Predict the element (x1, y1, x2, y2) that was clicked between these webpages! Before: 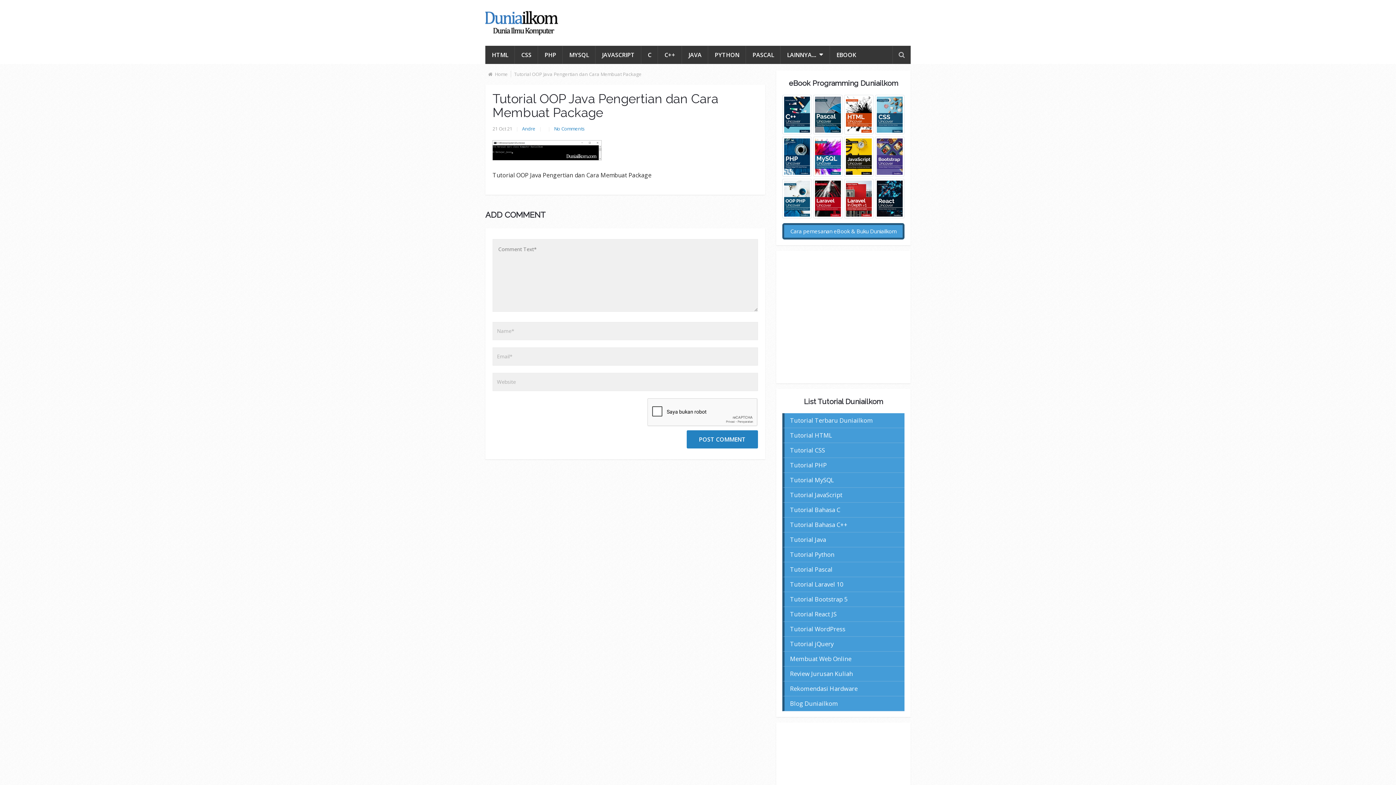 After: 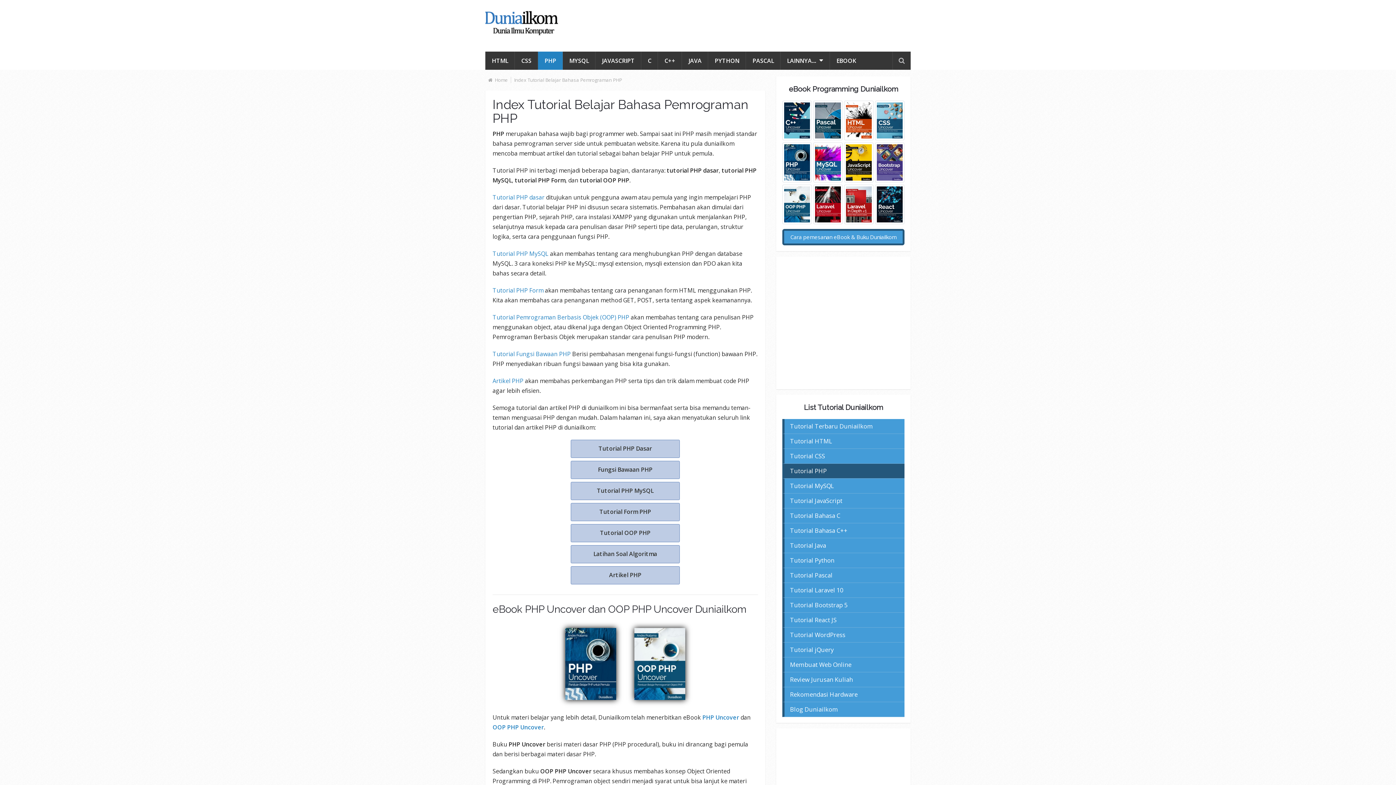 Action: label: Tutorial PHP bbox: (782, 458, 904, 473)